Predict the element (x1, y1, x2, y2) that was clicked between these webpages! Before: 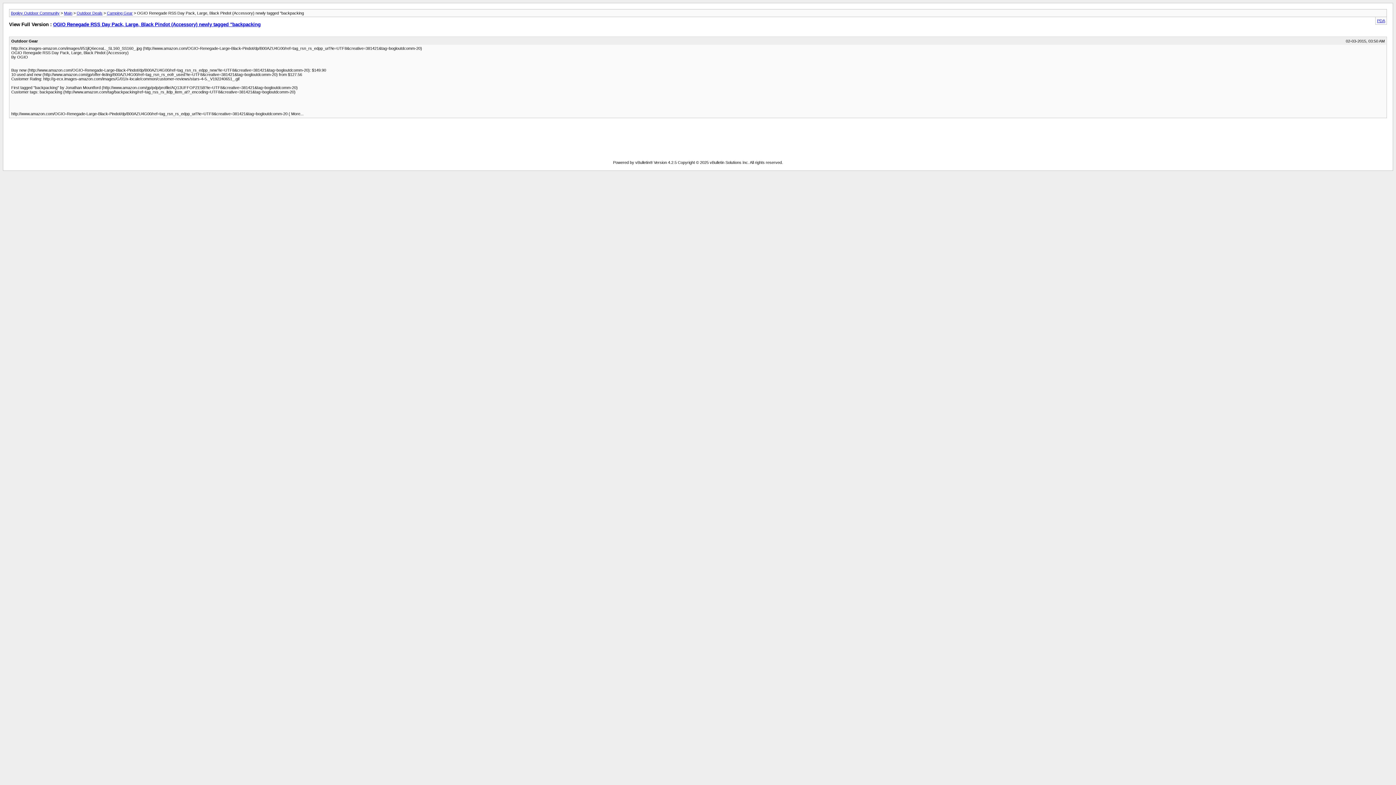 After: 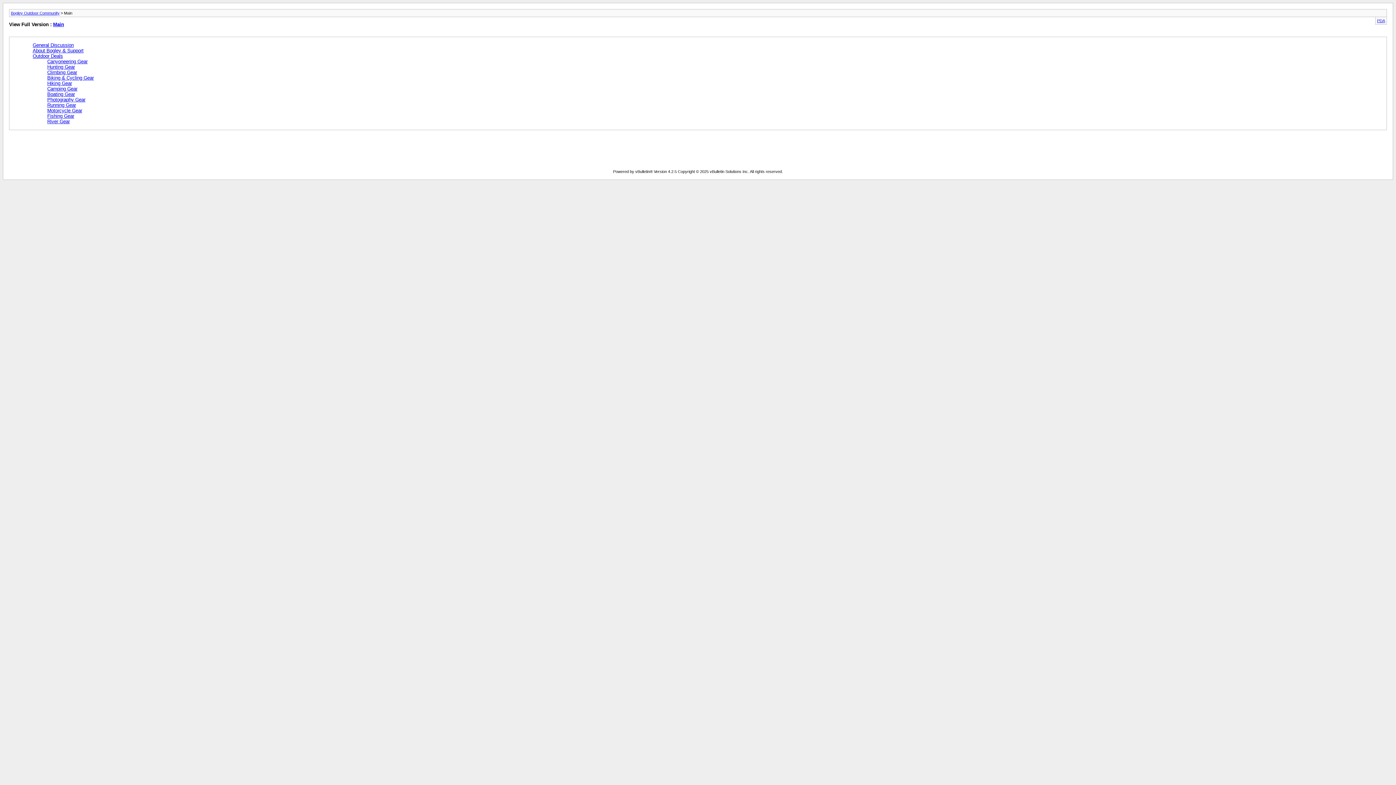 Action: bbox: (64, 10, 72, 15) label: Main